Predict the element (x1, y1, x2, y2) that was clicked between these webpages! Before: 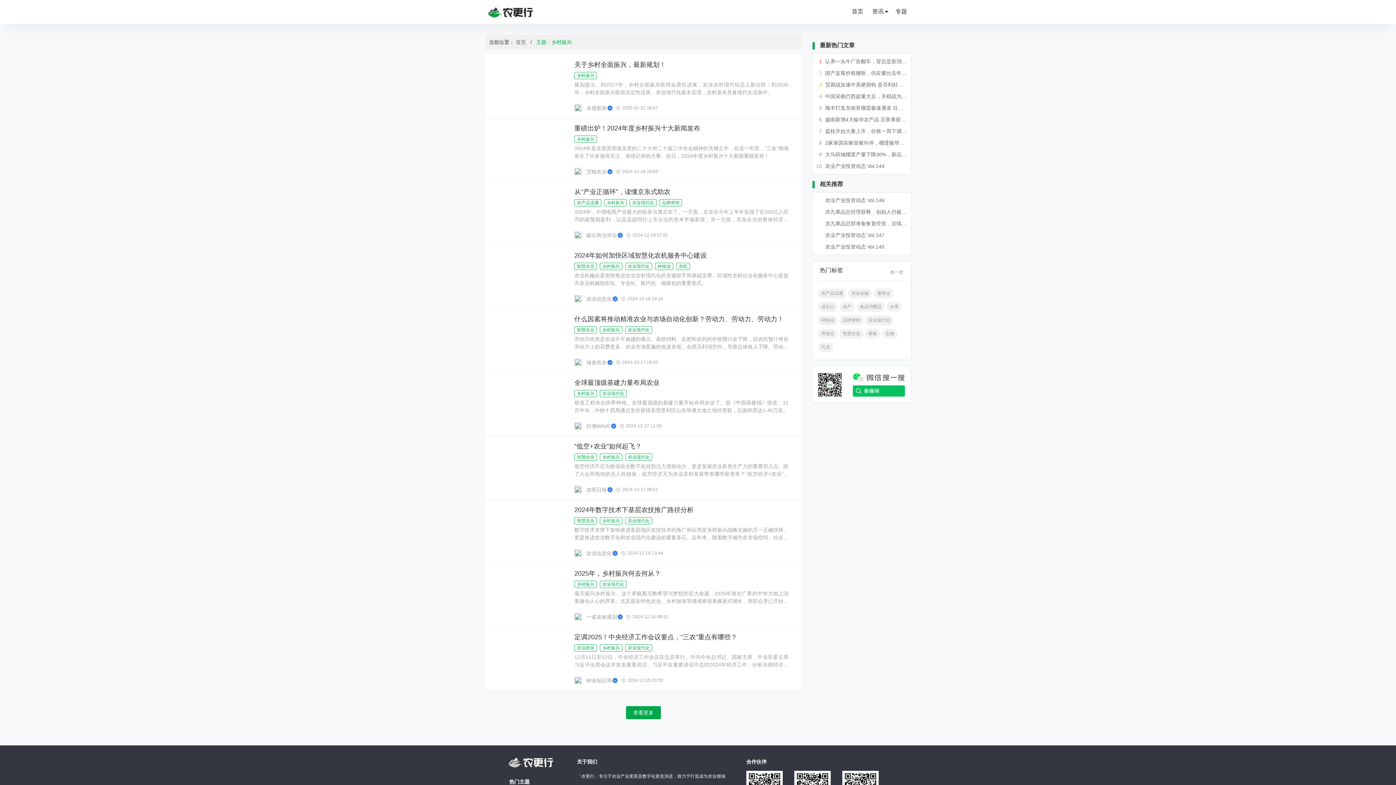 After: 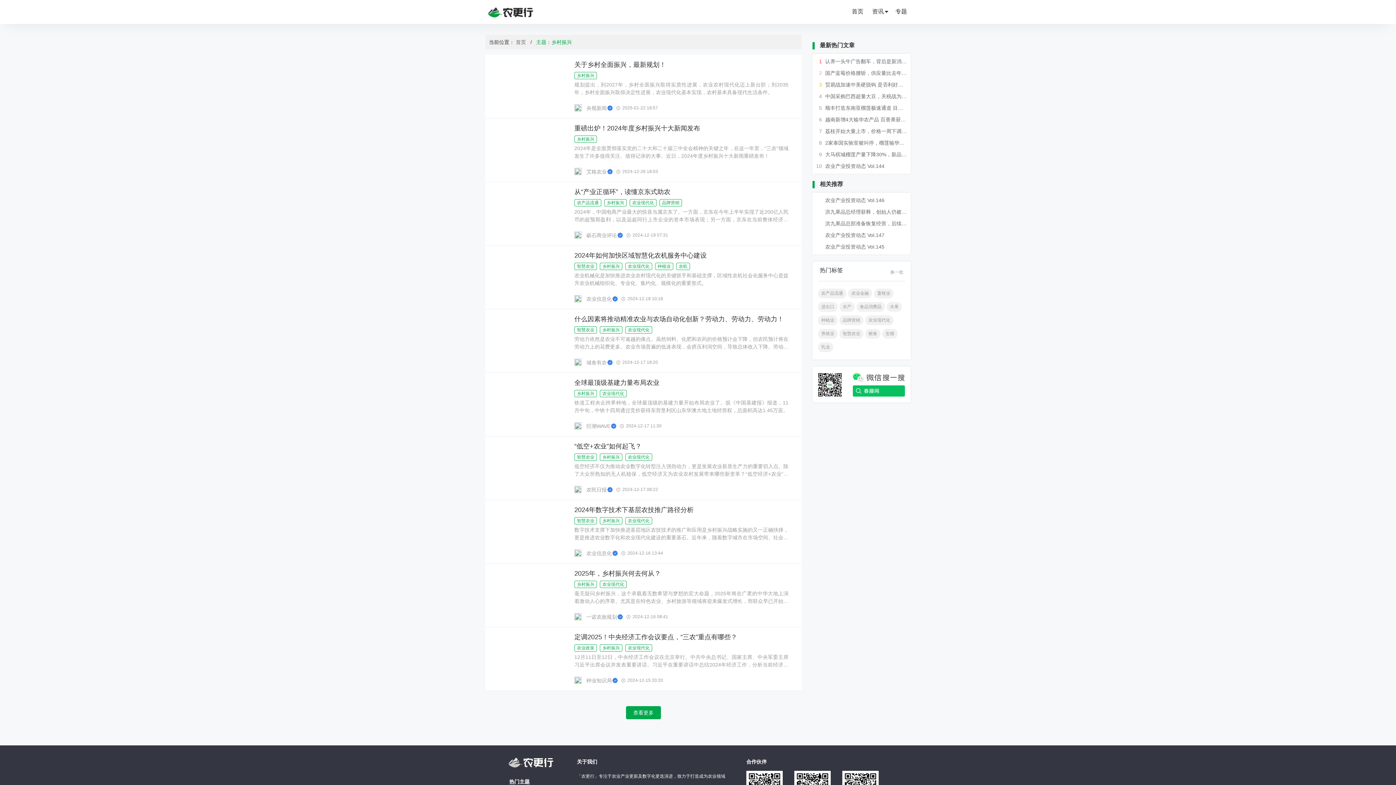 Action: label: 首页 bbox: (516, 39, 526, 45)